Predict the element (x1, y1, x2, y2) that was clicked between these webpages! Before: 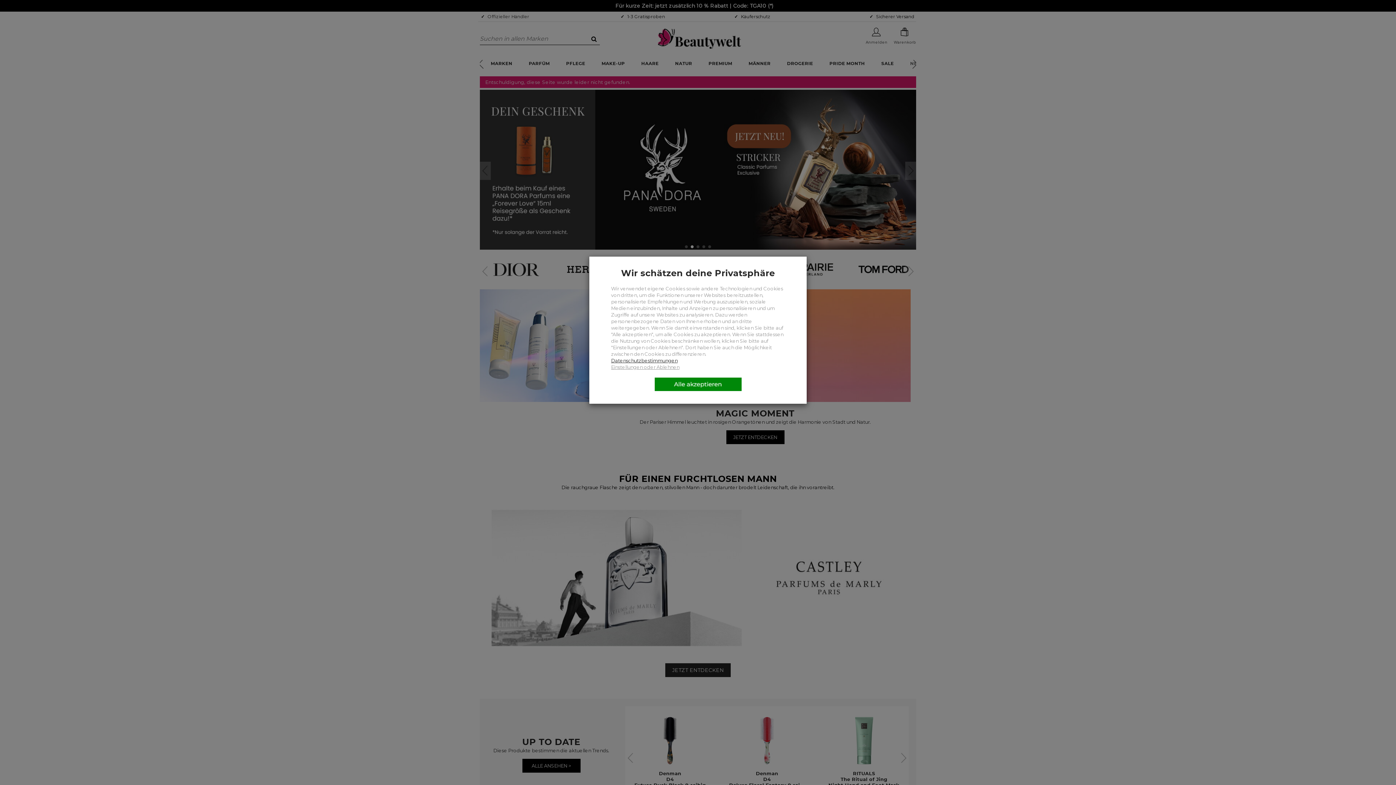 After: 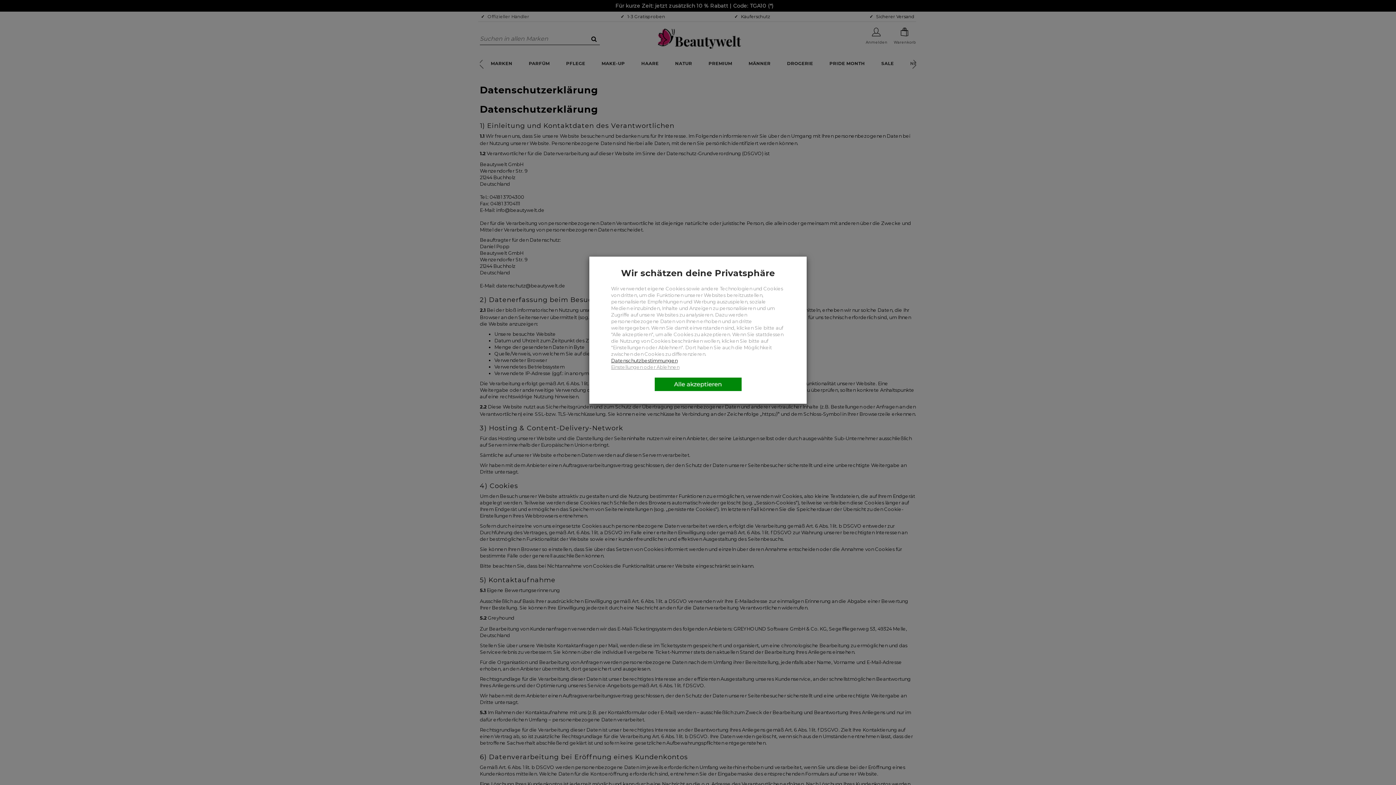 Action: label: Datenschutzbestimmungen bbox: (611, 357, 677, 363)